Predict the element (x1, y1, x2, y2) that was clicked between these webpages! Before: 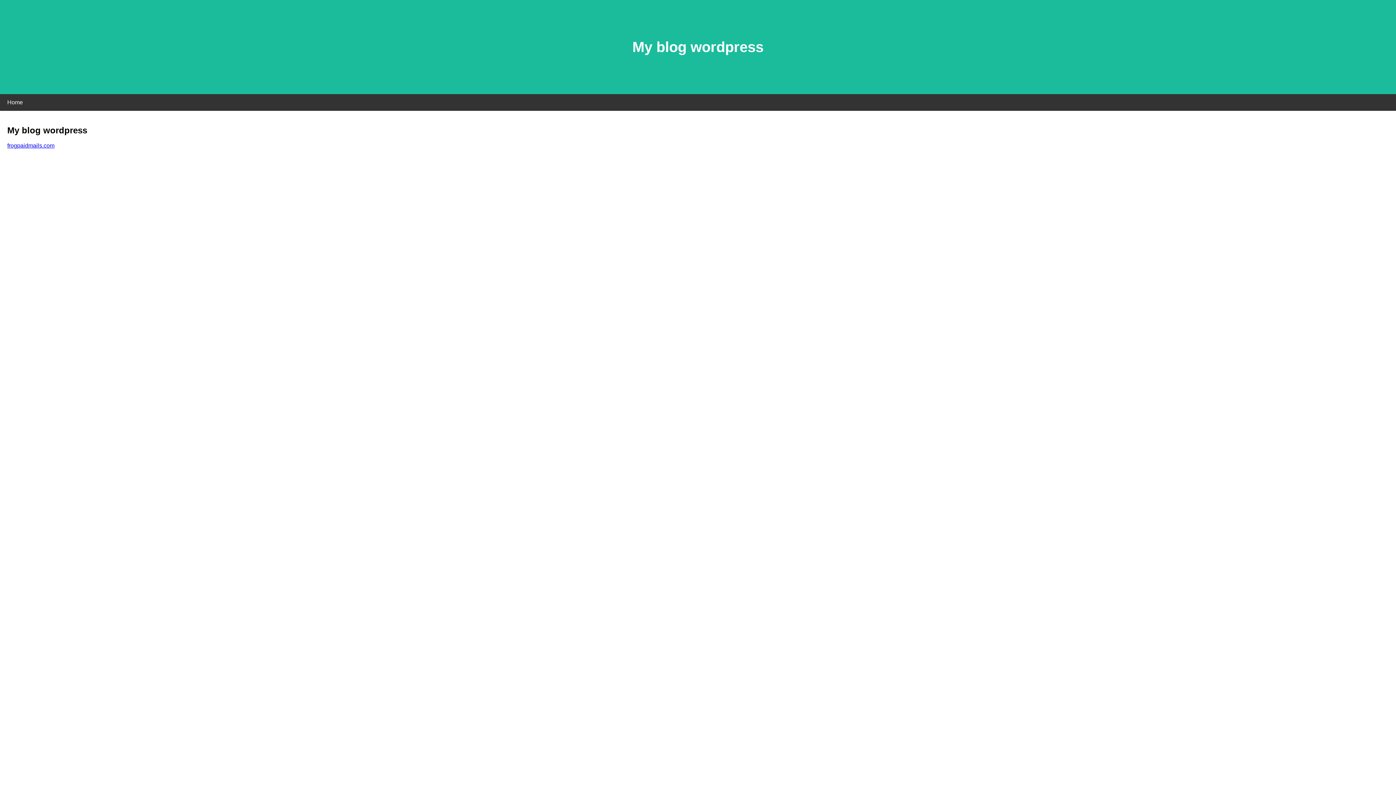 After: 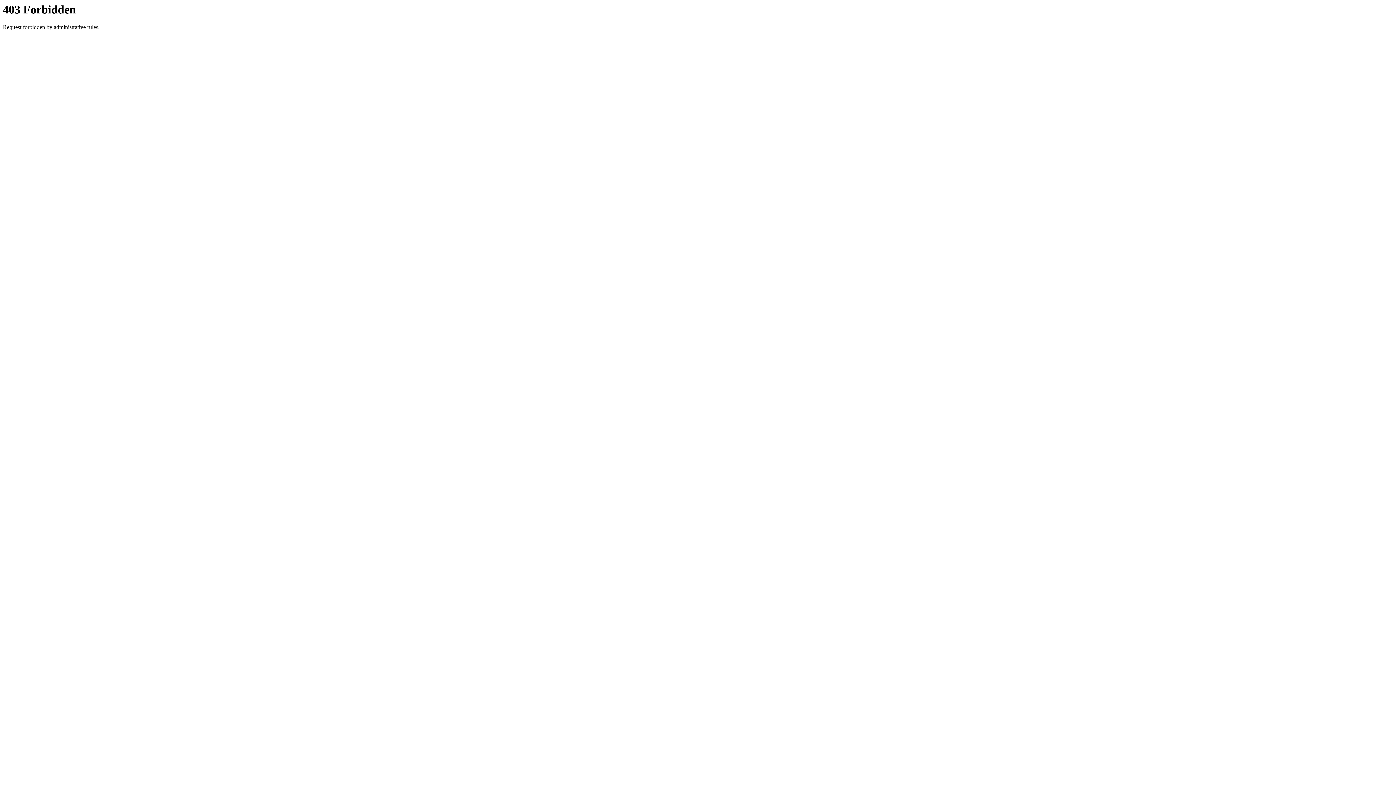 Action: bbox: (7, 142, 54, 148) label: frogpaidmails.com